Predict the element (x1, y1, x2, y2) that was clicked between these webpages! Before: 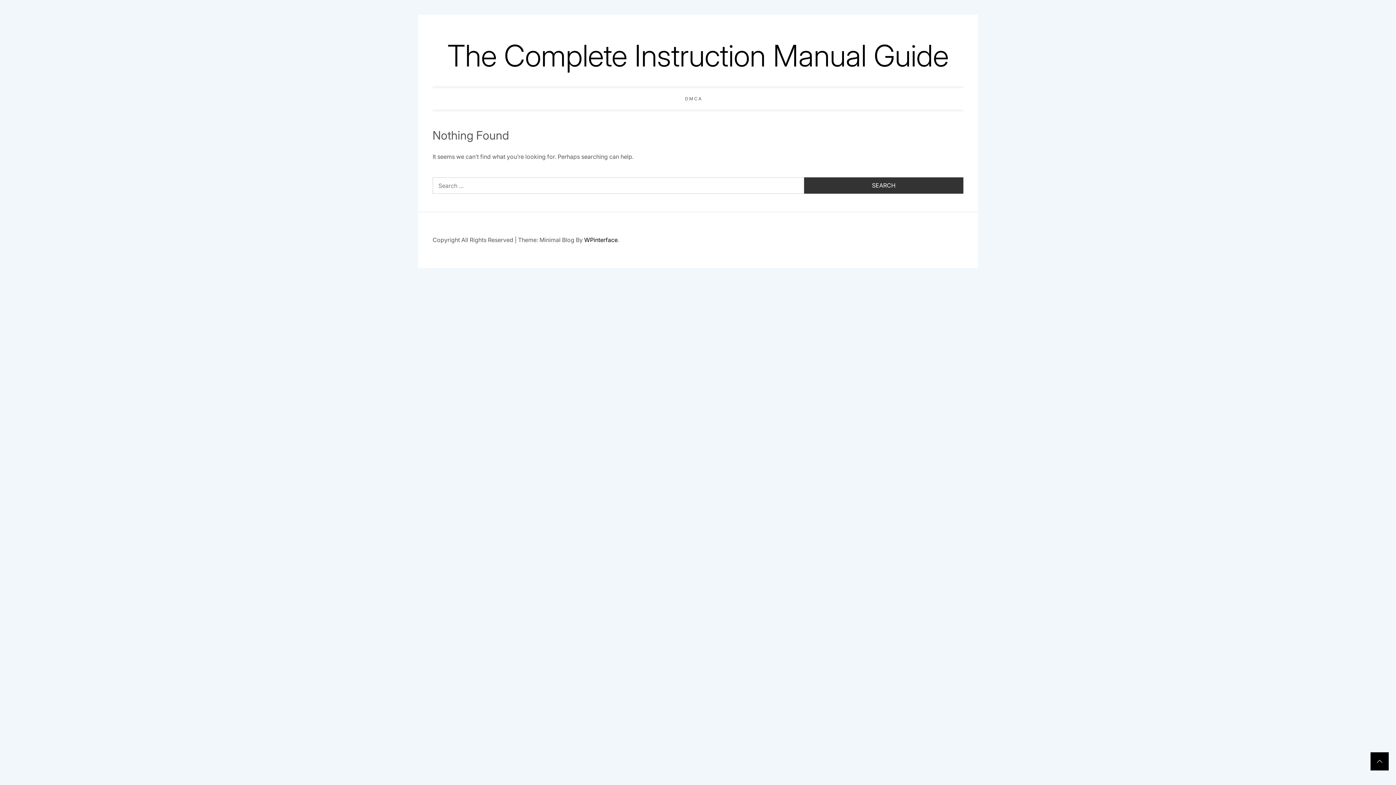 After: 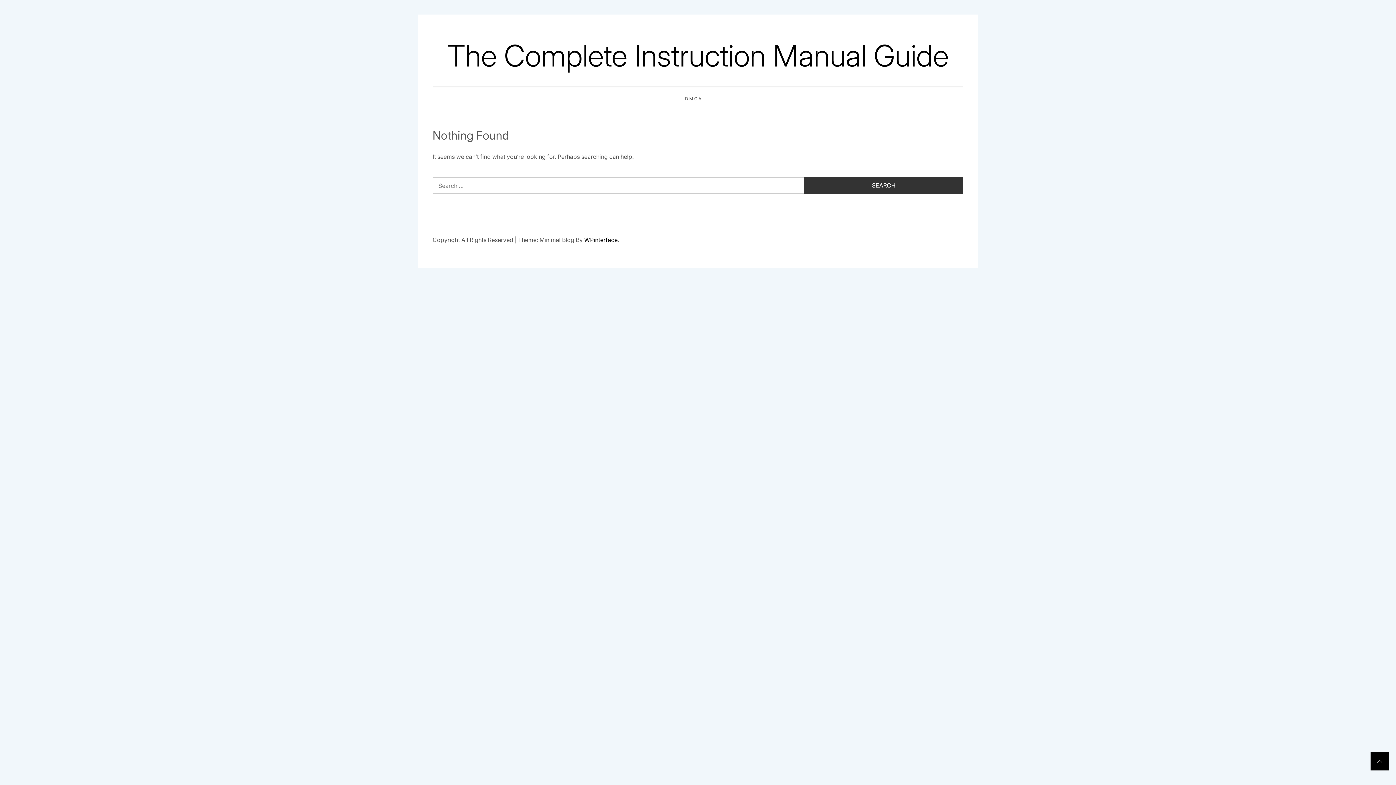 Action: bbox: (1370, 752, 1389, 770)